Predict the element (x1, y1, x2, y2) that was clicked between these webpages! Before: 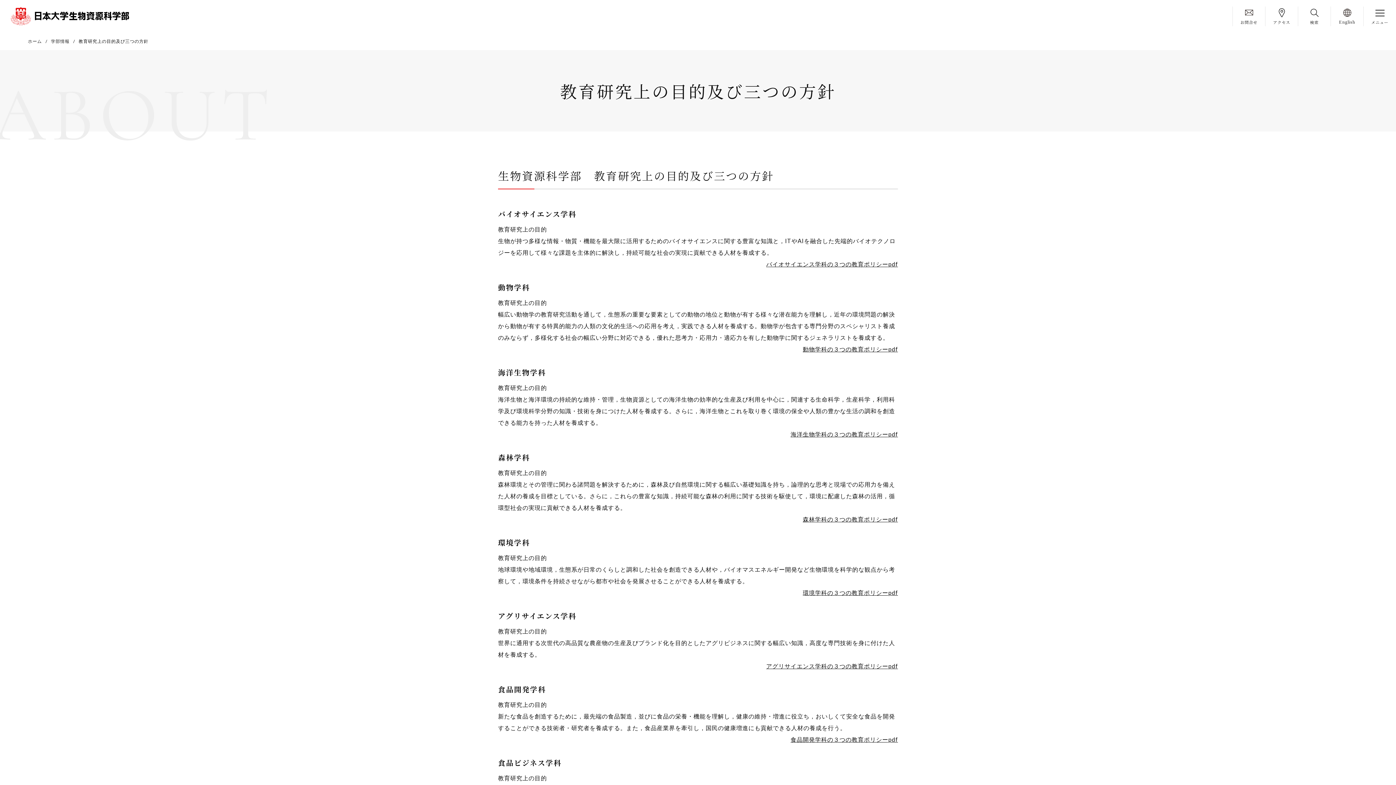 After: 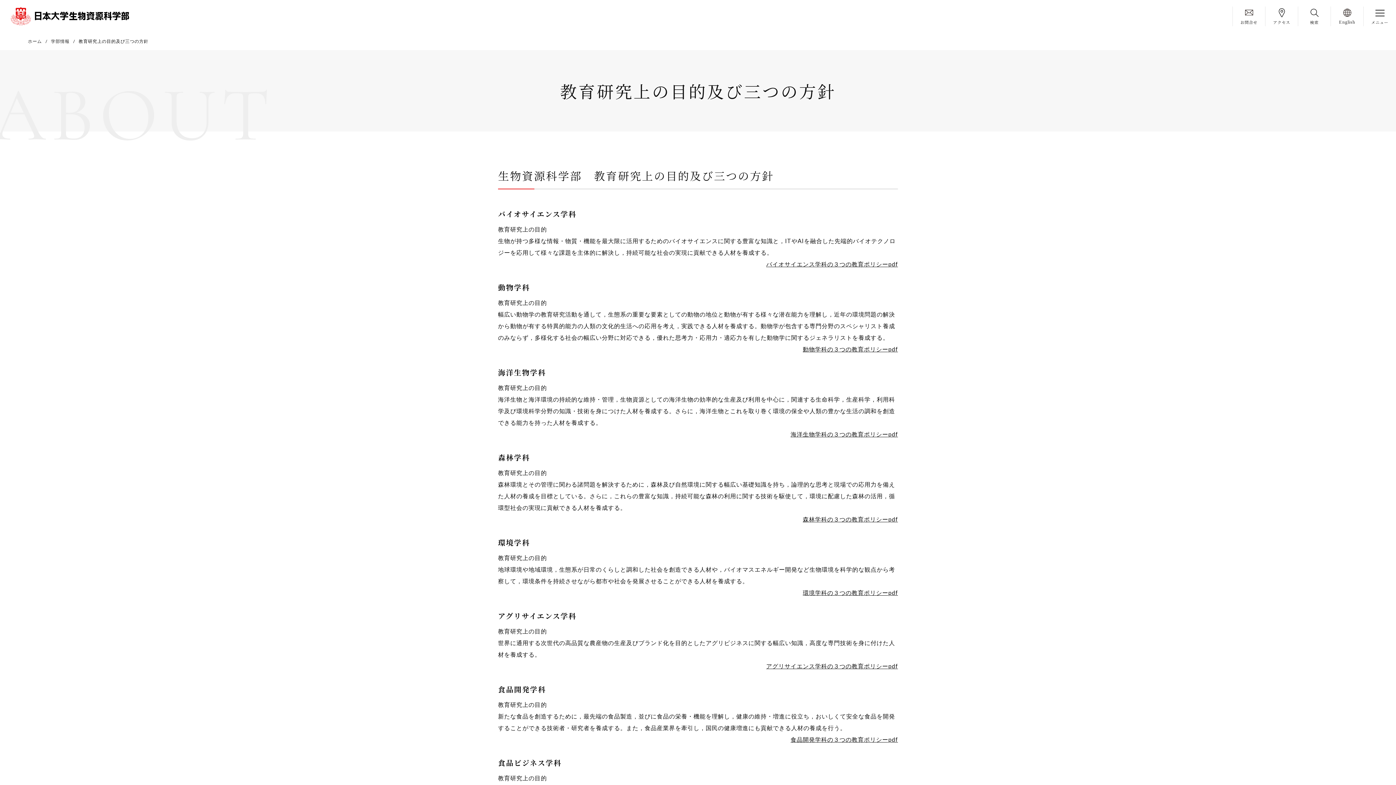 Action: label: バイオサイエンス学科の３つの教育ポリシーpdf bbox: (766, 260, 898, 267)